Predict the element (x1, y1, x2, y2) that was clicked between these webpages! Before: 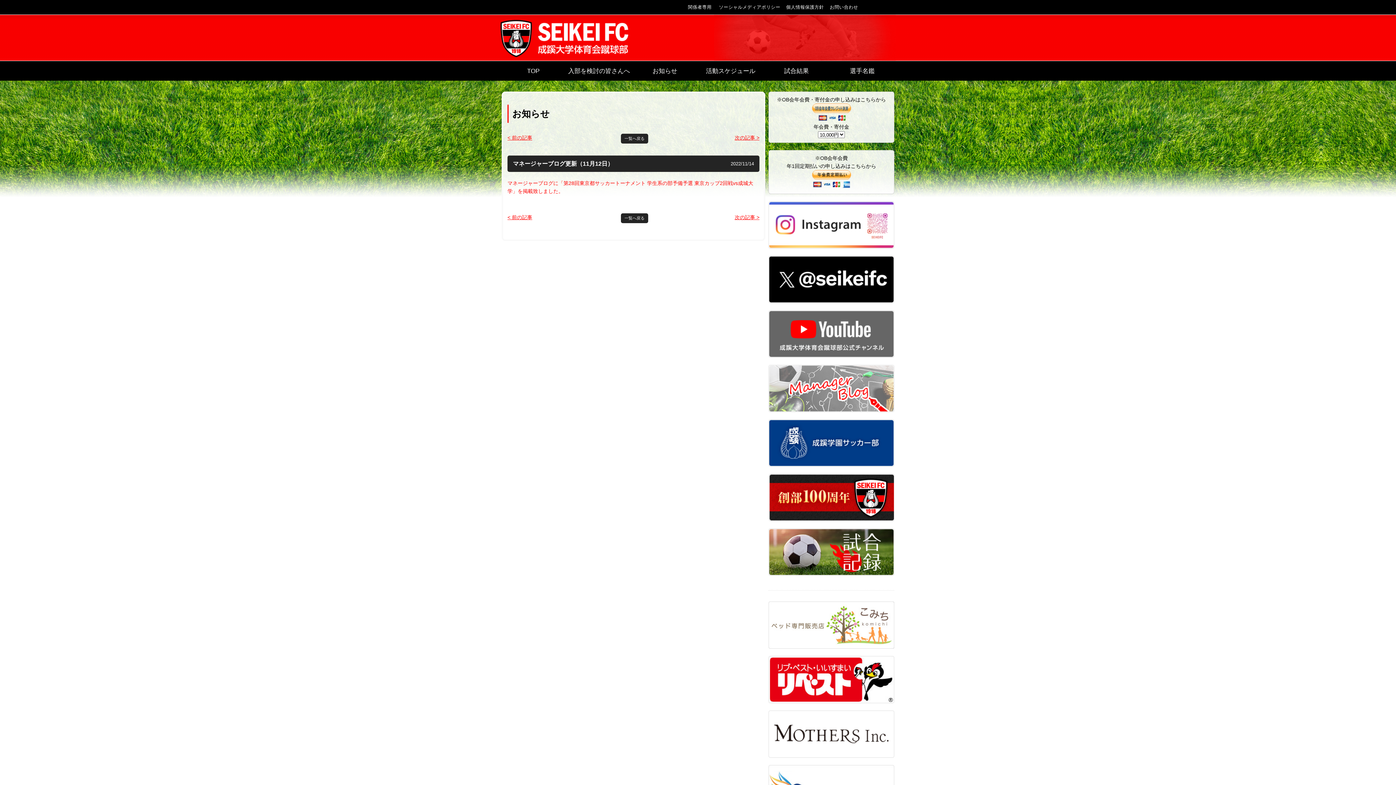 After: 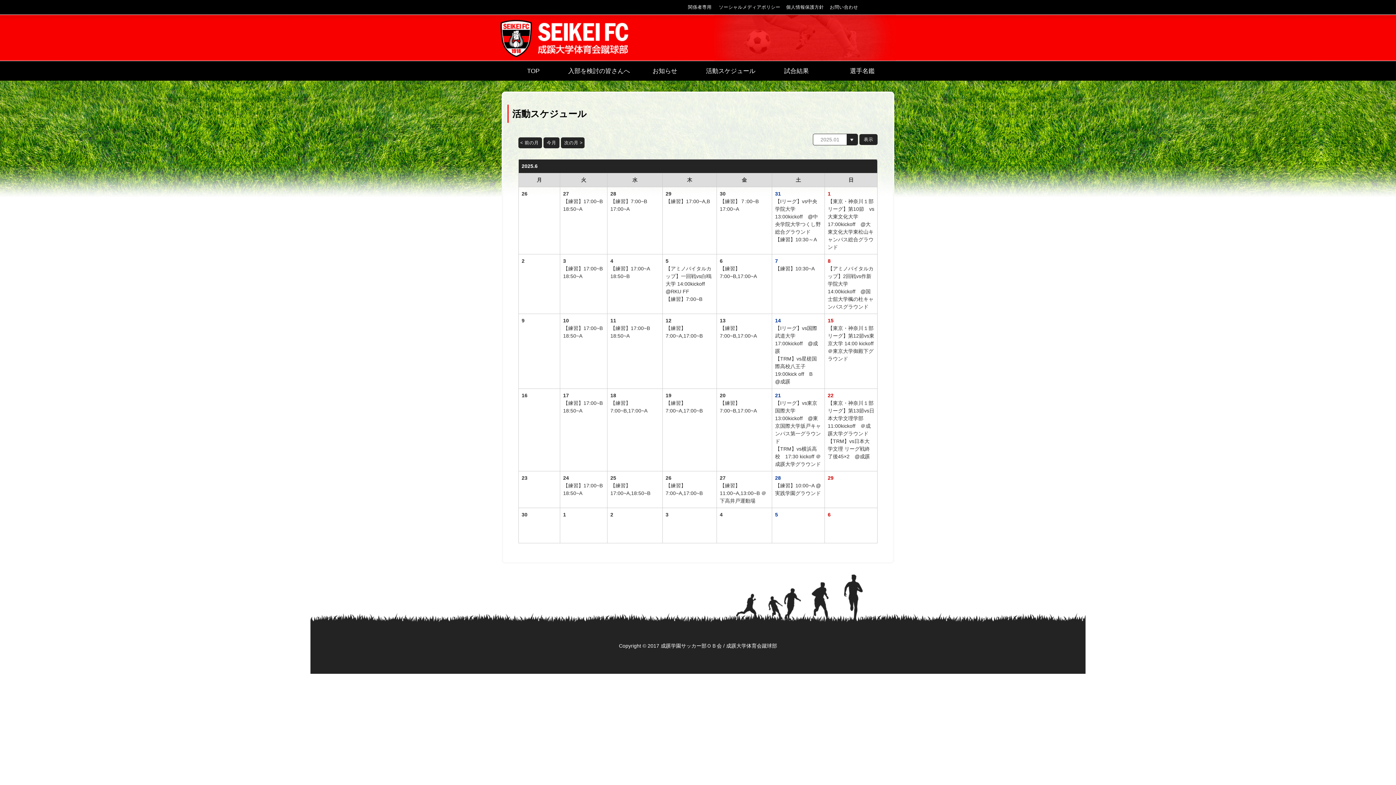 Action: bbox: (698, 65, 763, 77) label: 活動スケジュール